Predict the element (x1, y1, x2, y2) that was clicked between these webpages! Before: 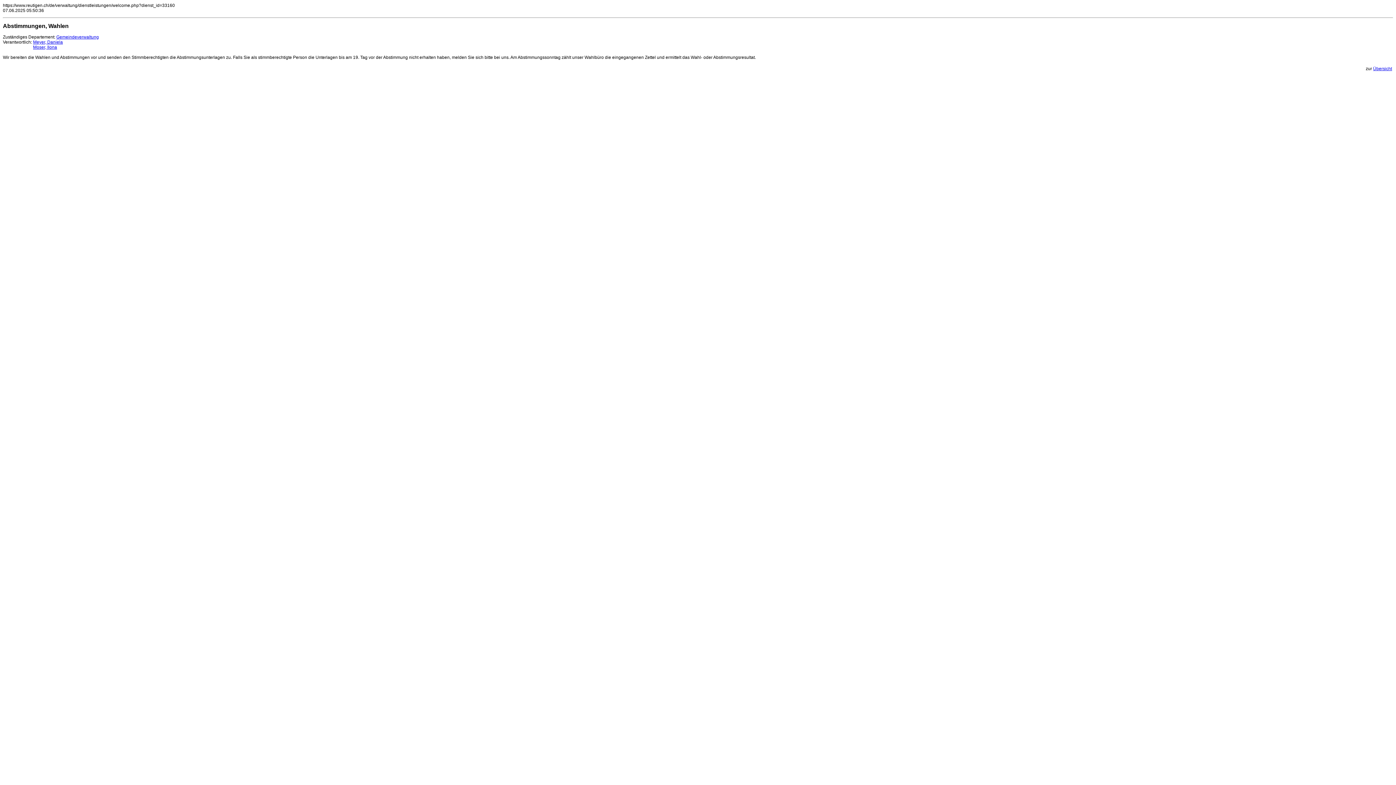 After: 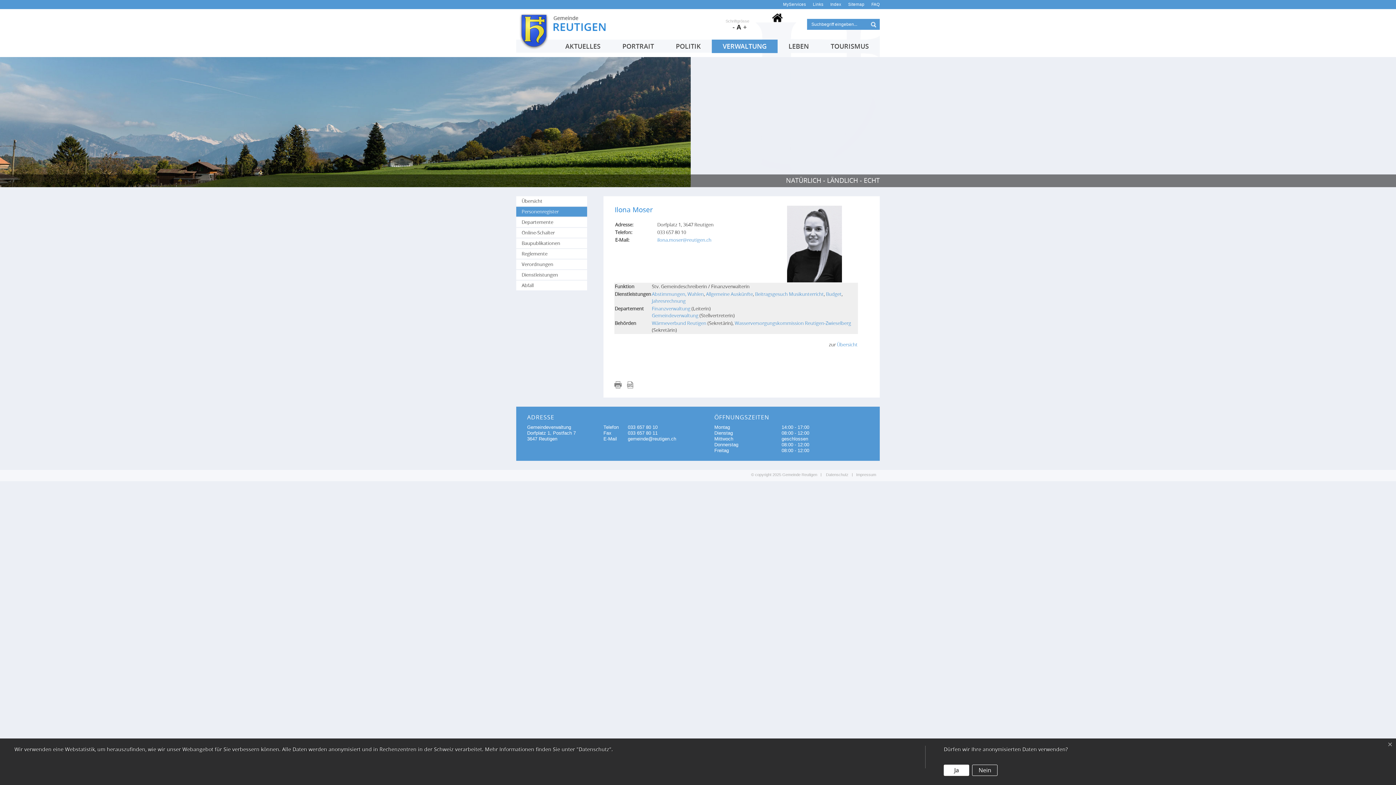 Action: bbox: (33, 44, 57, 49) label: Moser, Ilona